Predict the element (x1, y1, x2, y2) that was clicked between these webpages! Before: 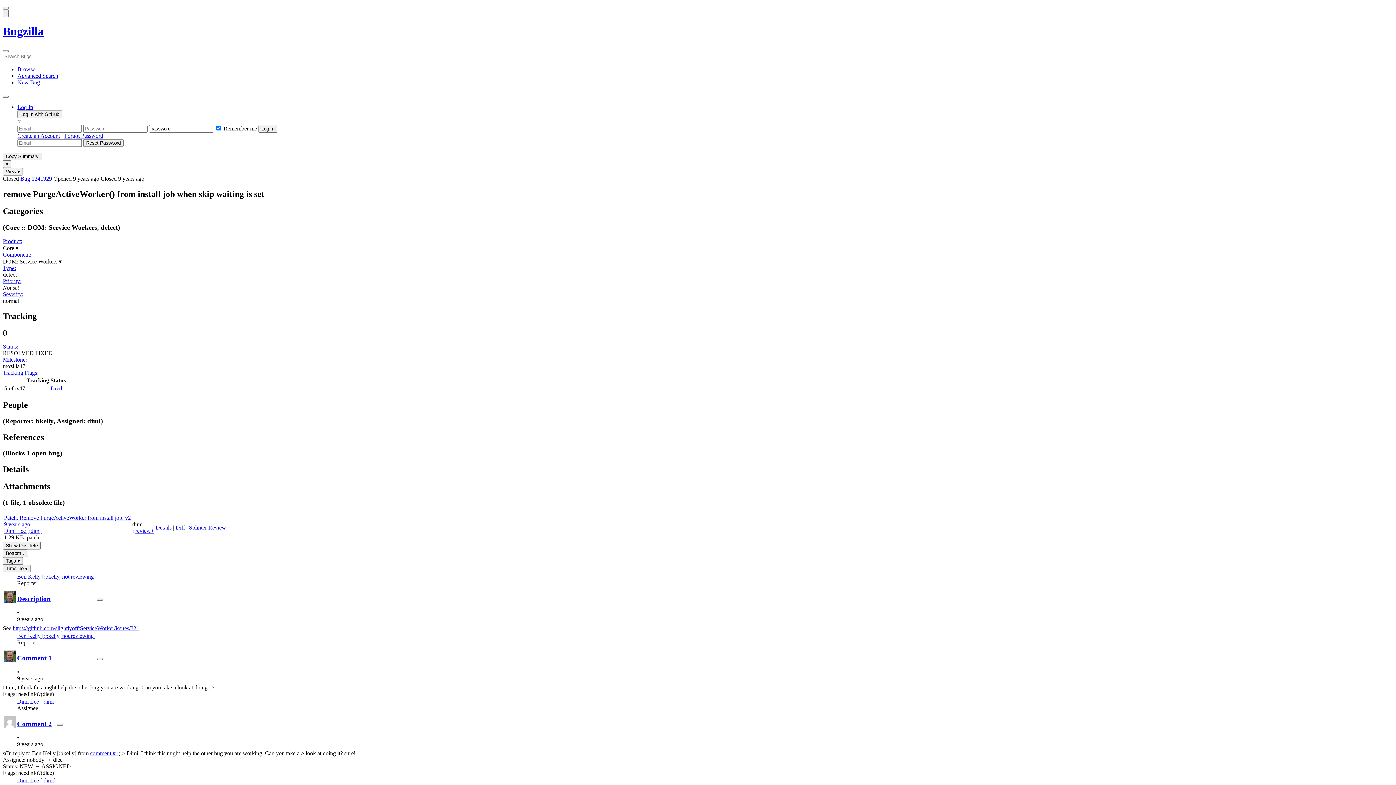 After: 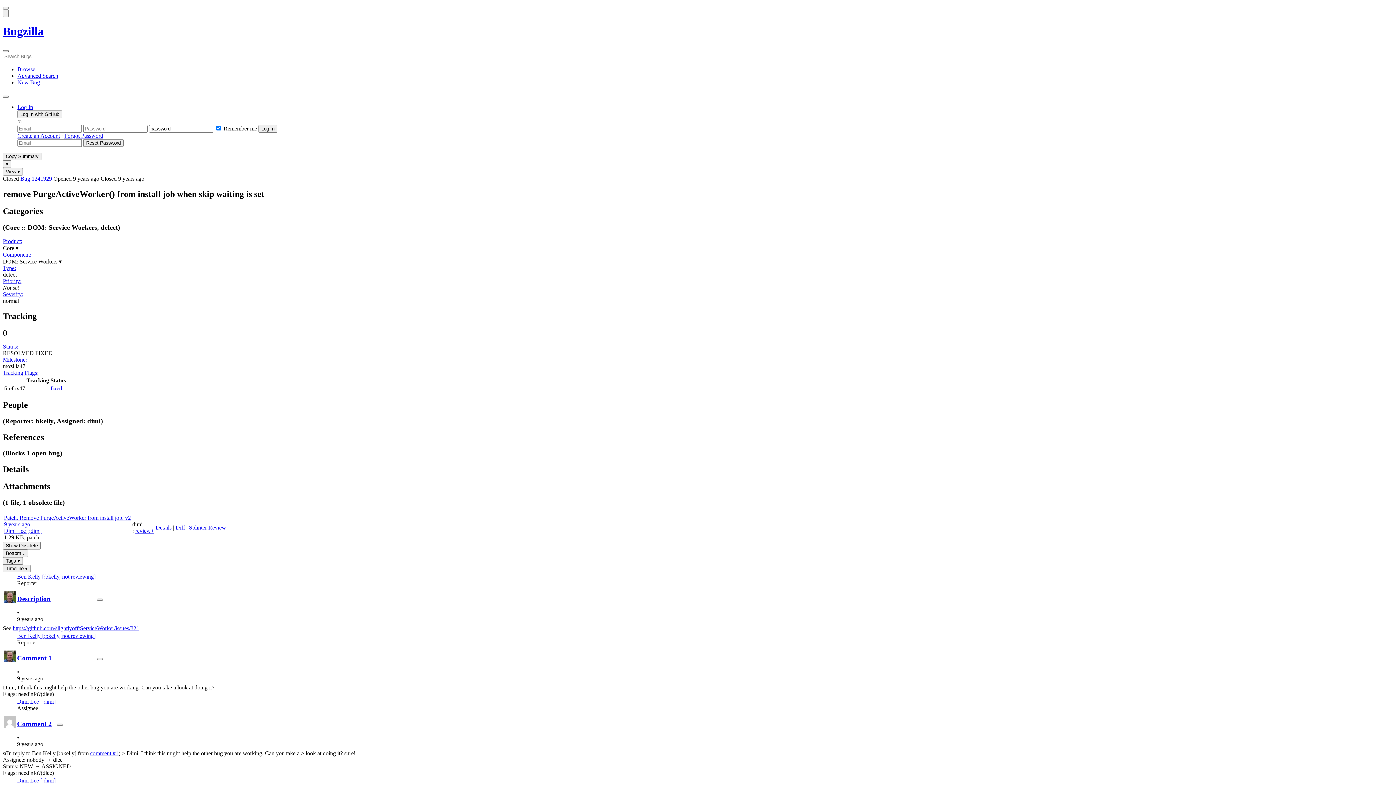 Action: bbox: (2, 50, 8, 52) label: Search Bugs